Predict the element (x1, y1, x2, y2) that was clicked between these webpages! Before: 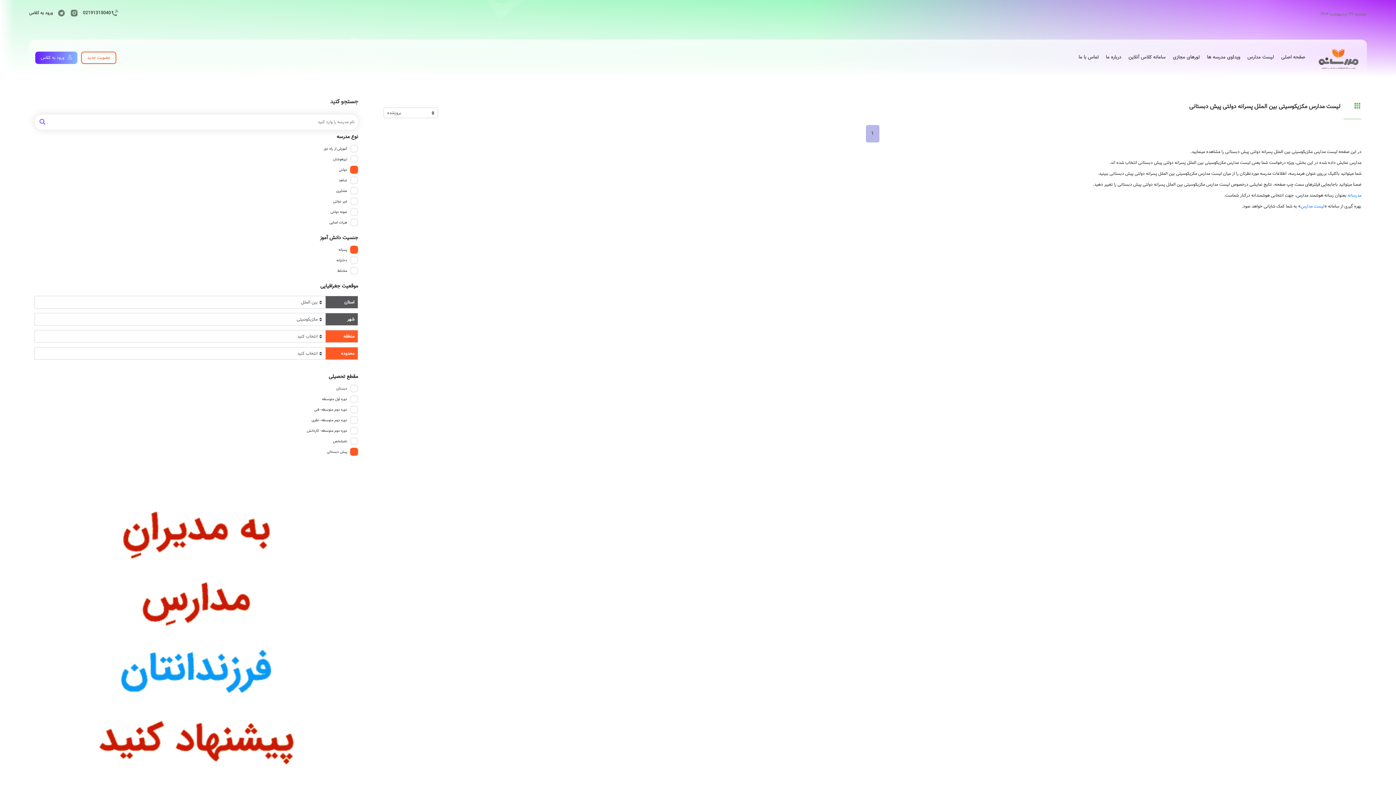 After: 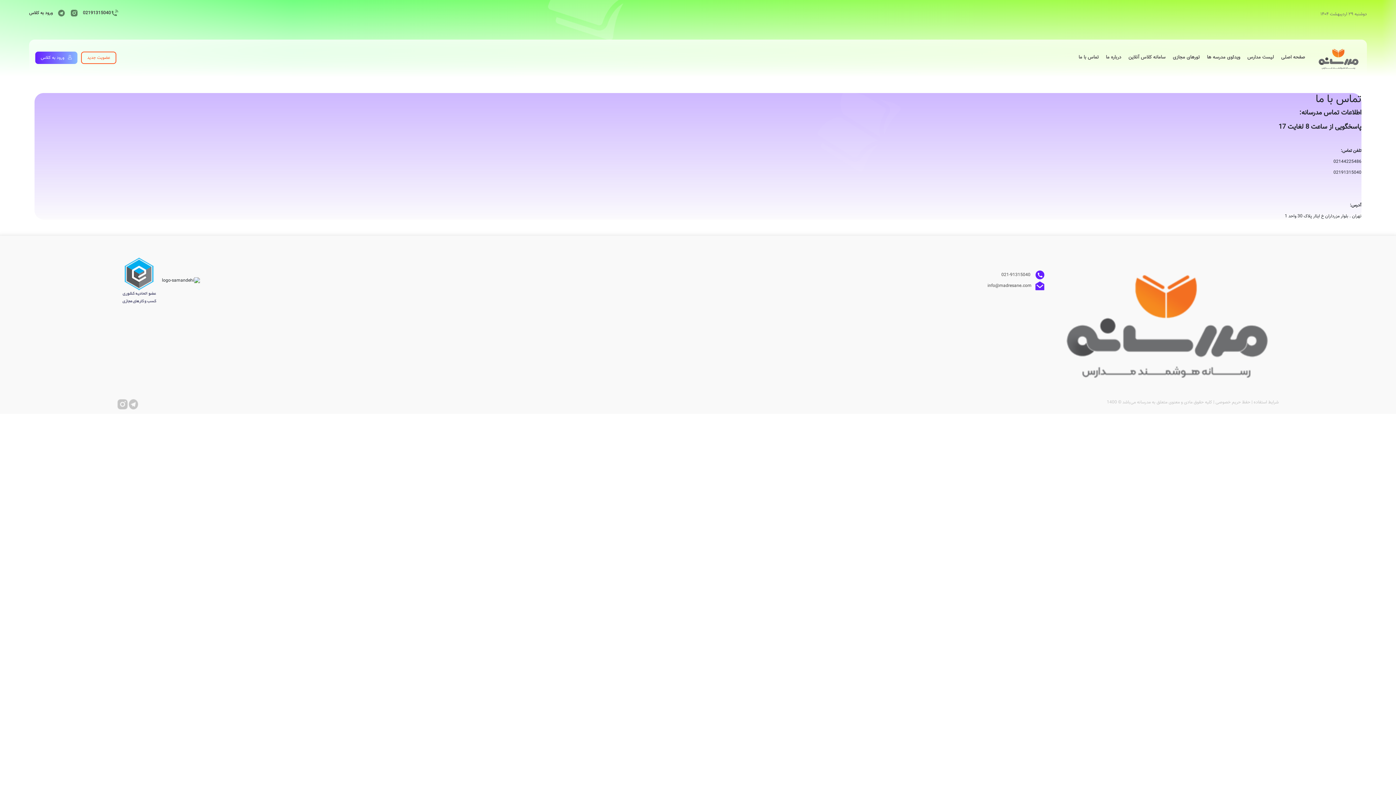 Action: bbox: (1078, 54, 1098, 60) label: تماس با ما